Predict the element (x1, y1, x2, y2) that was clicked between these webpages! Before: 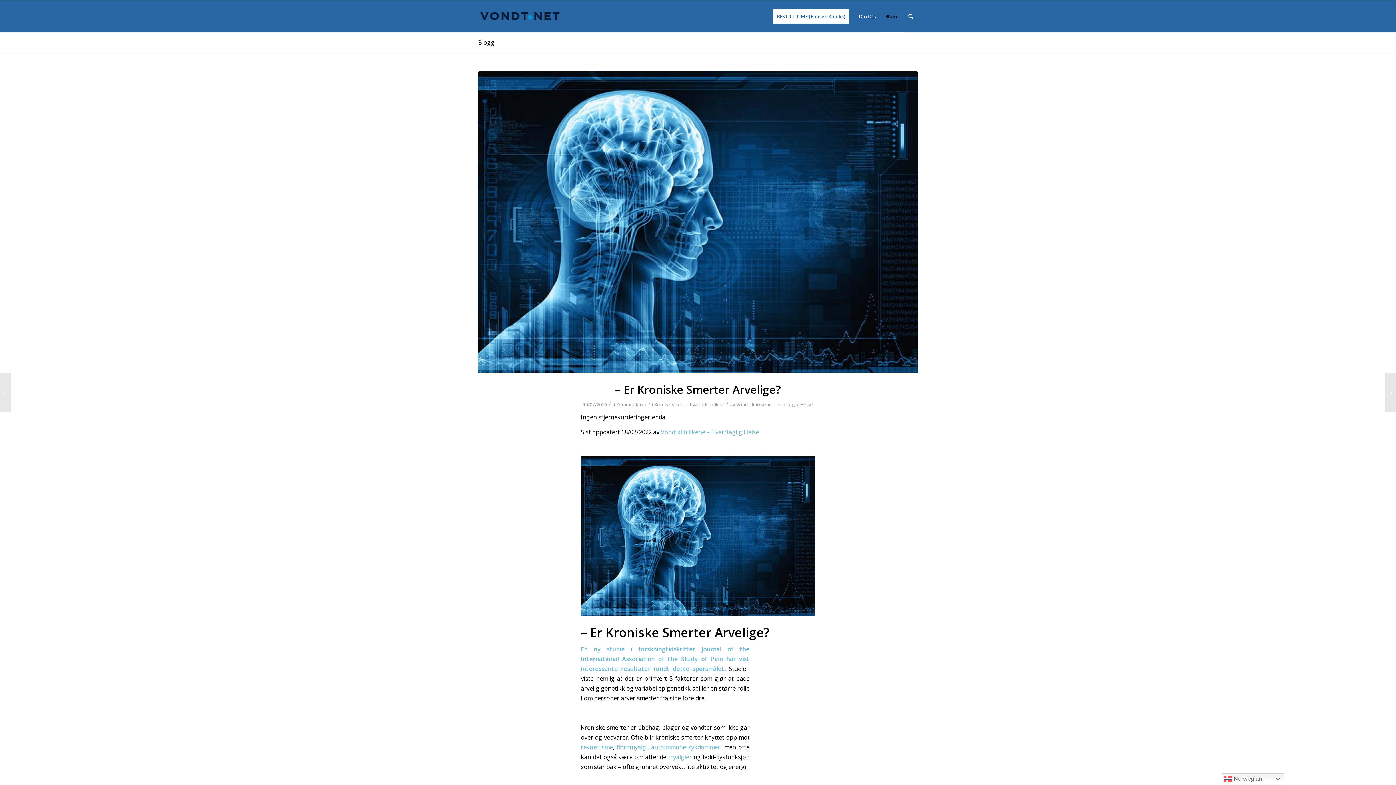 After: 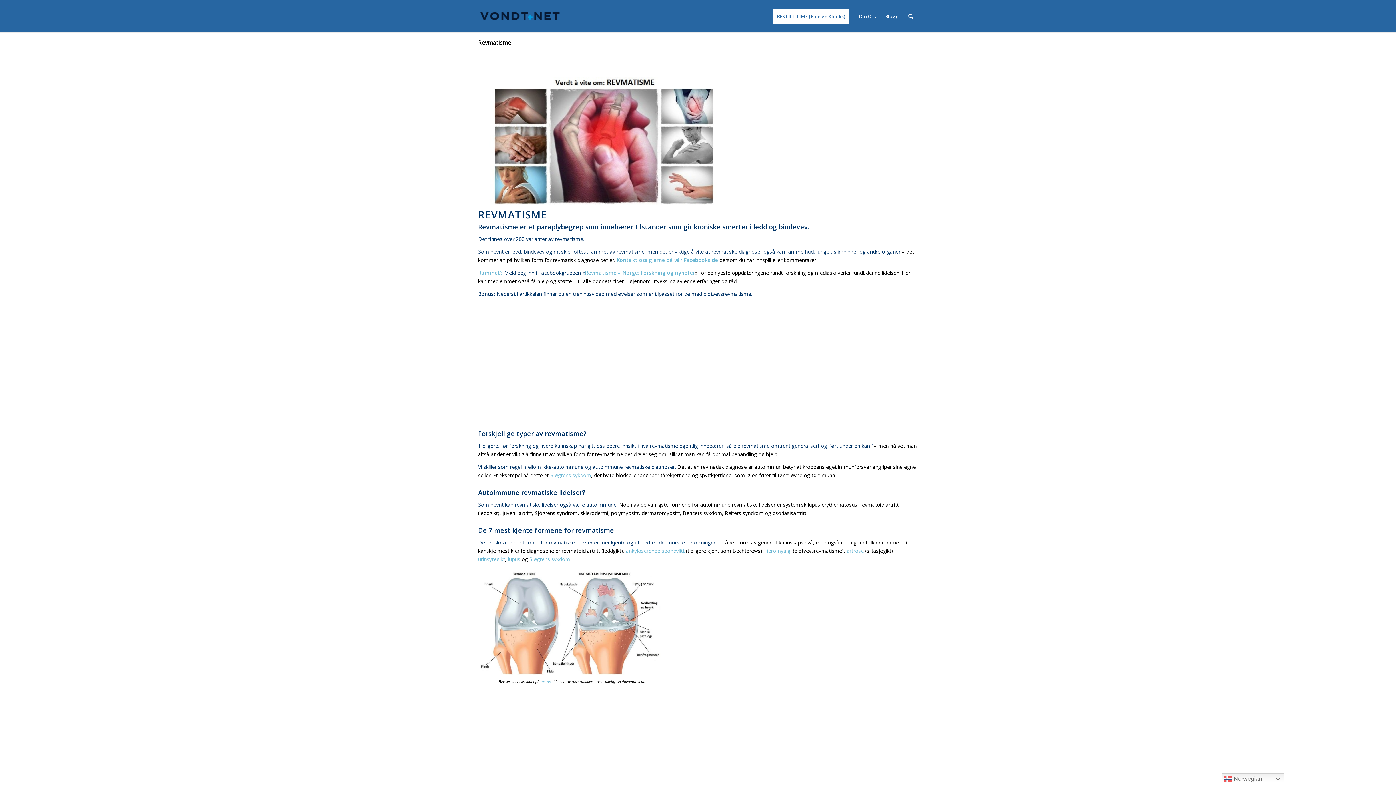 Action: label: revmatisme bbox: (581, 743, 613, 751)